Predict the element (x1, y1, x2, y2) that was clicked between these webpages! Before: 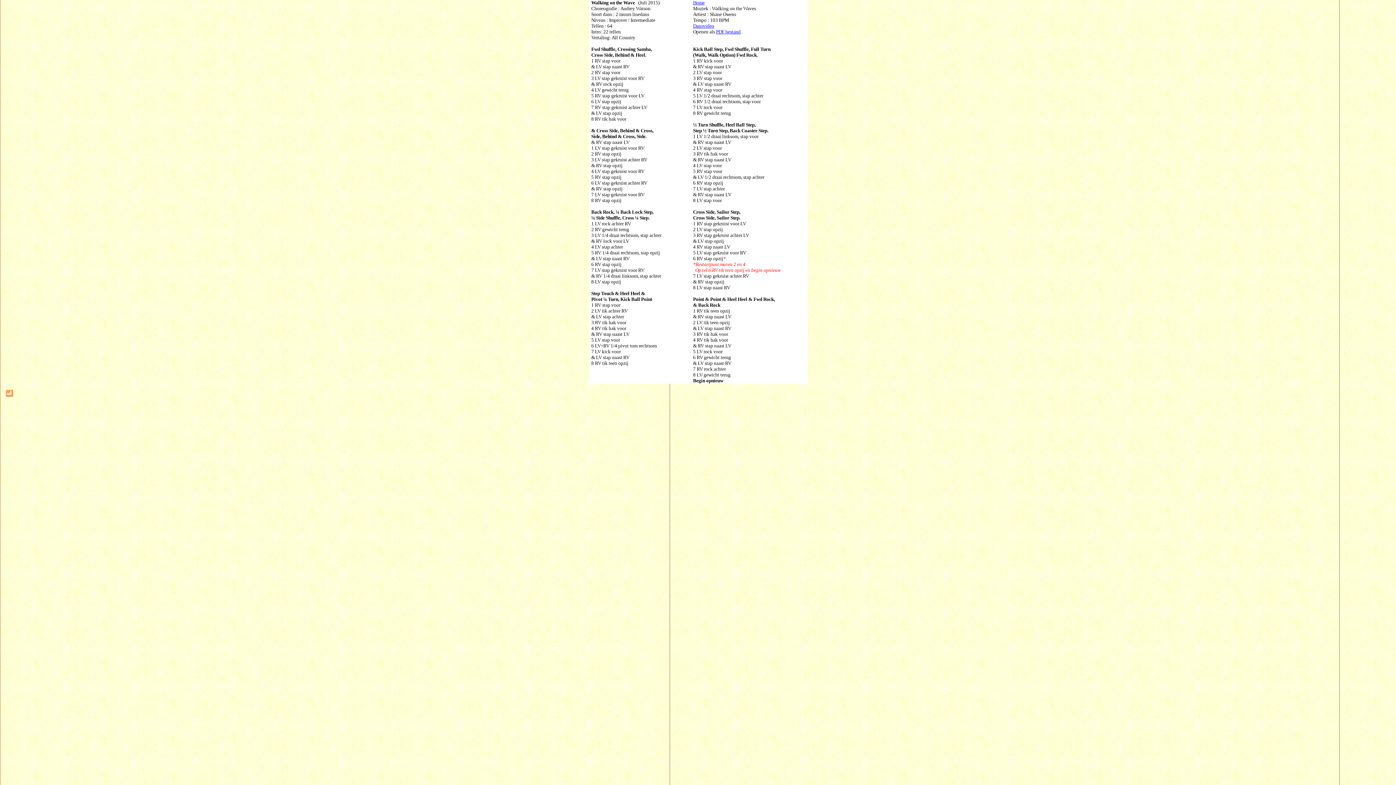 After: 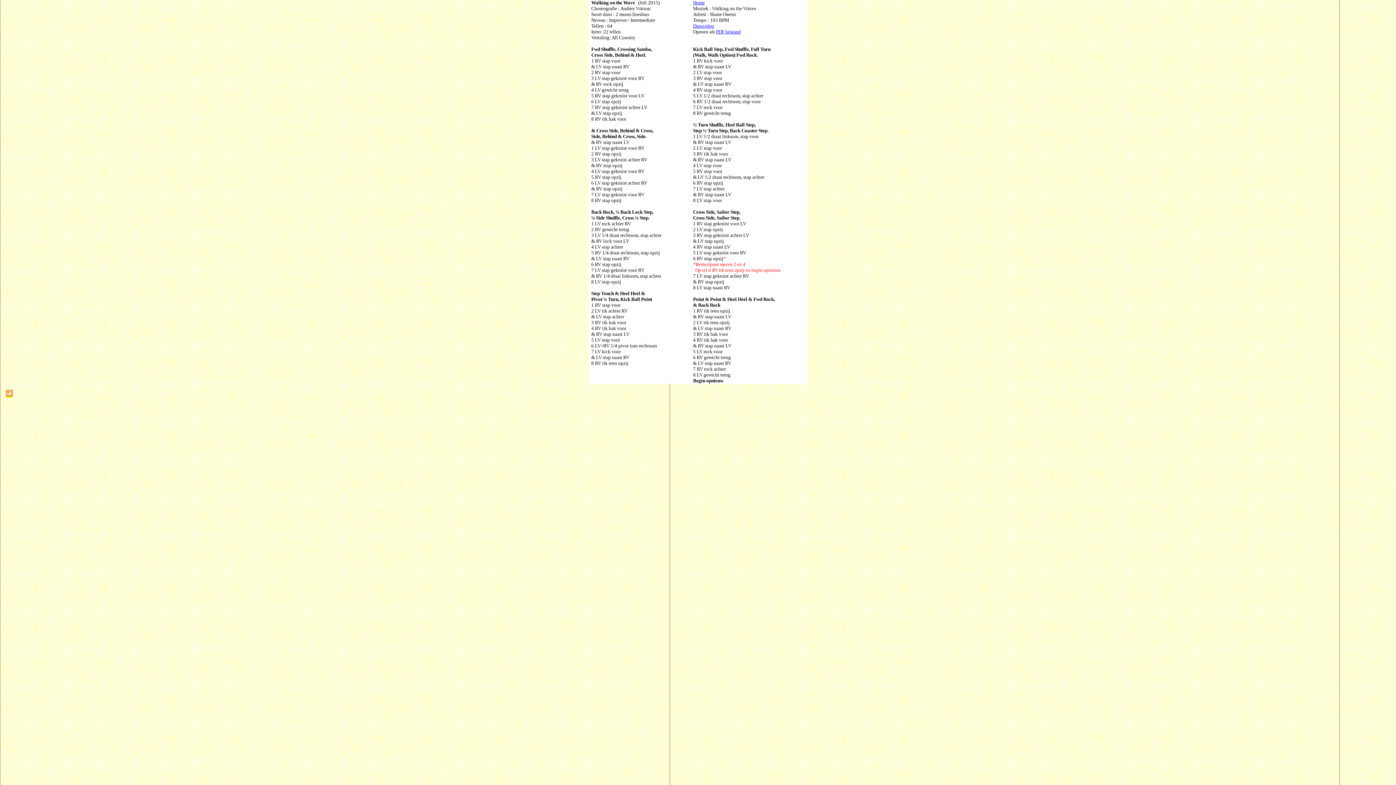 Action: bbox: (5, 391, 12, 397)